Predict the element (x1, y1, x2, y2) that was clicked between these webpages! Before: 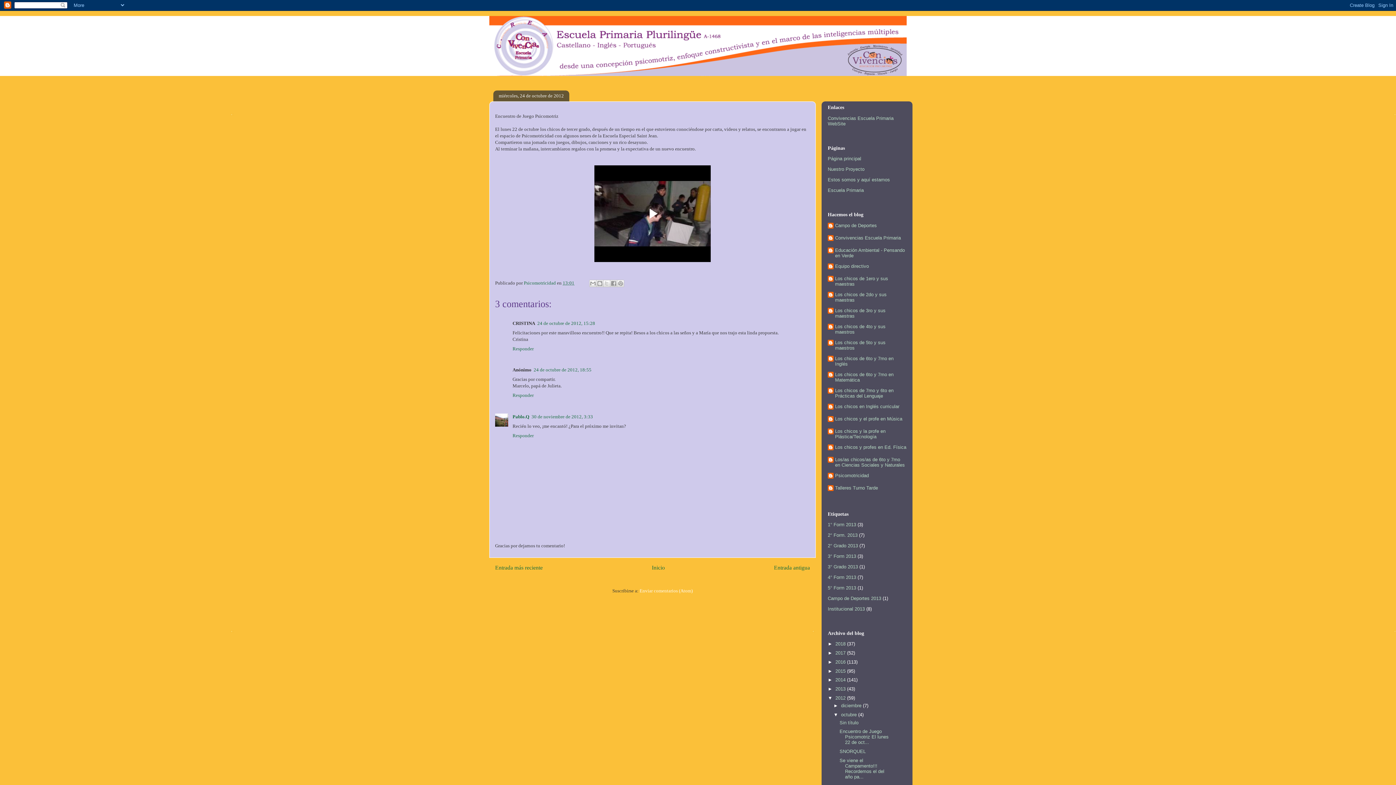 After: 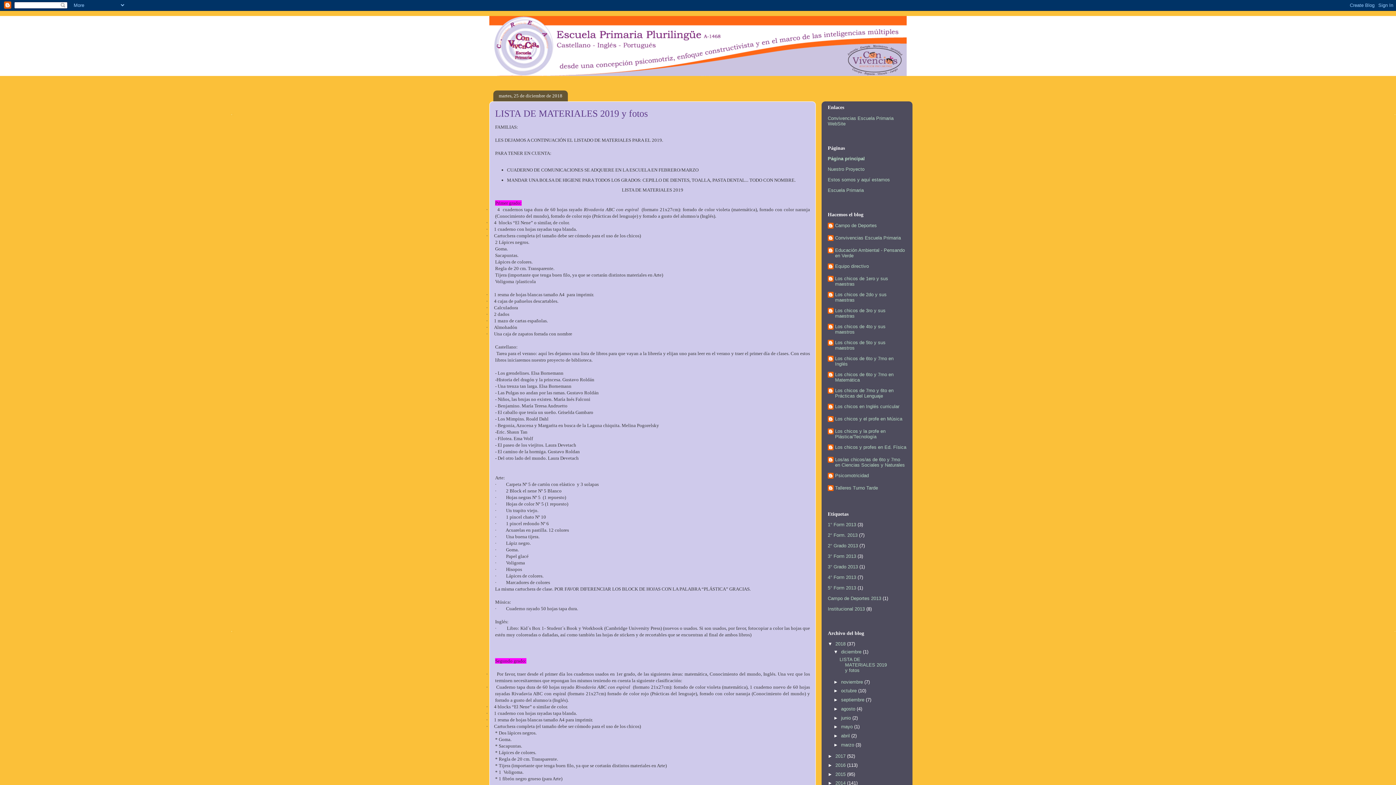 Action: label: Página principal bbox: (828, 156, 861, 161)